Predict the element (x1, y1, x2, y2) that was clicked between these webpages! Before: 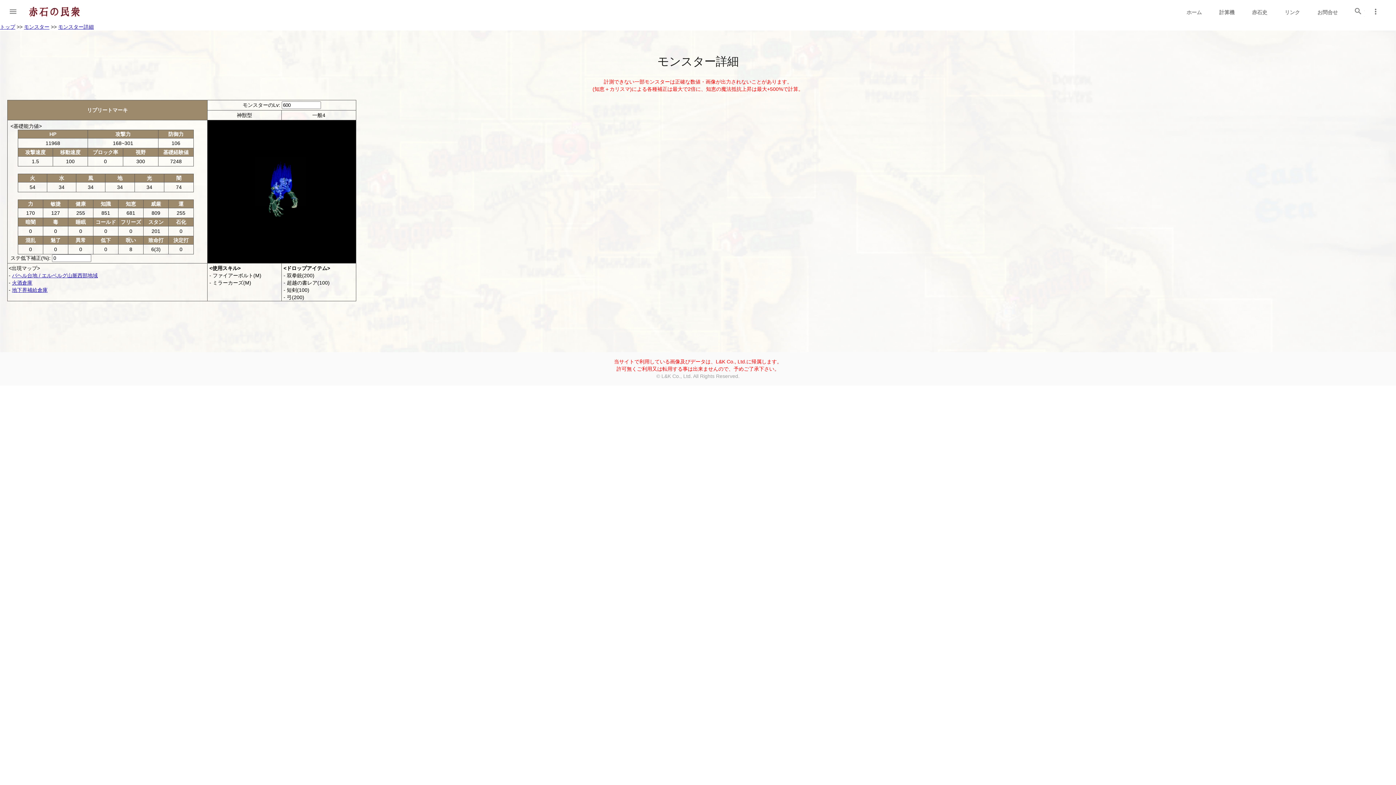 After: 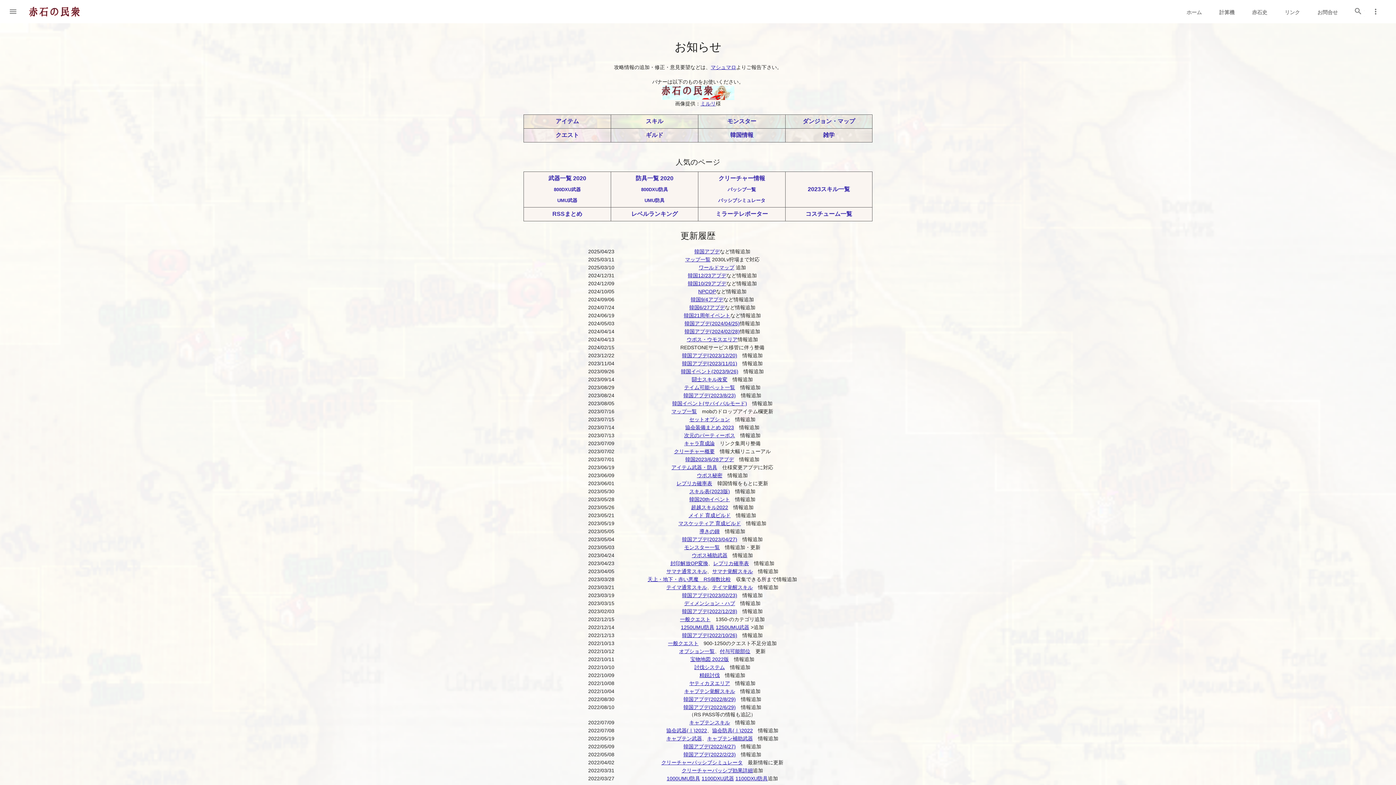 Action: bbox: (29, 6, 80, 15)